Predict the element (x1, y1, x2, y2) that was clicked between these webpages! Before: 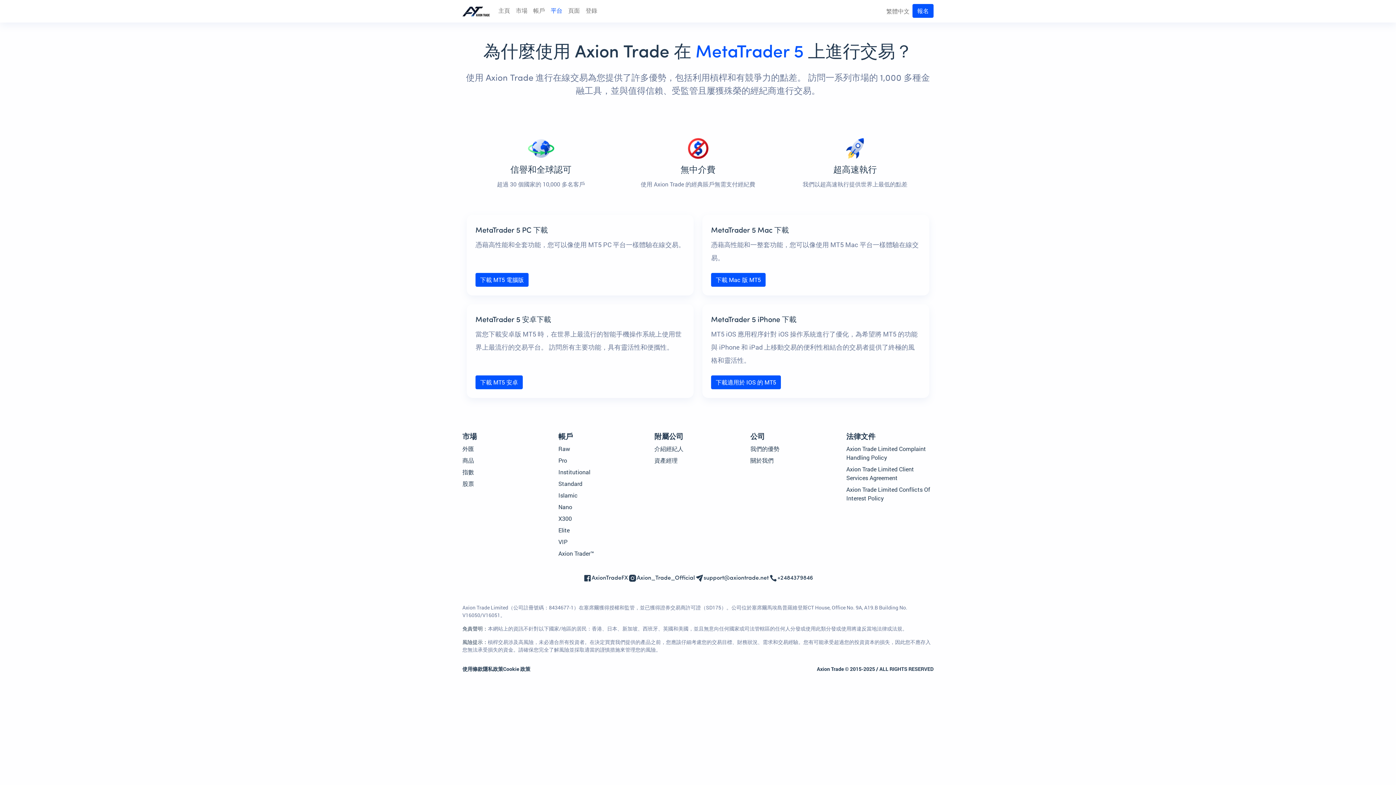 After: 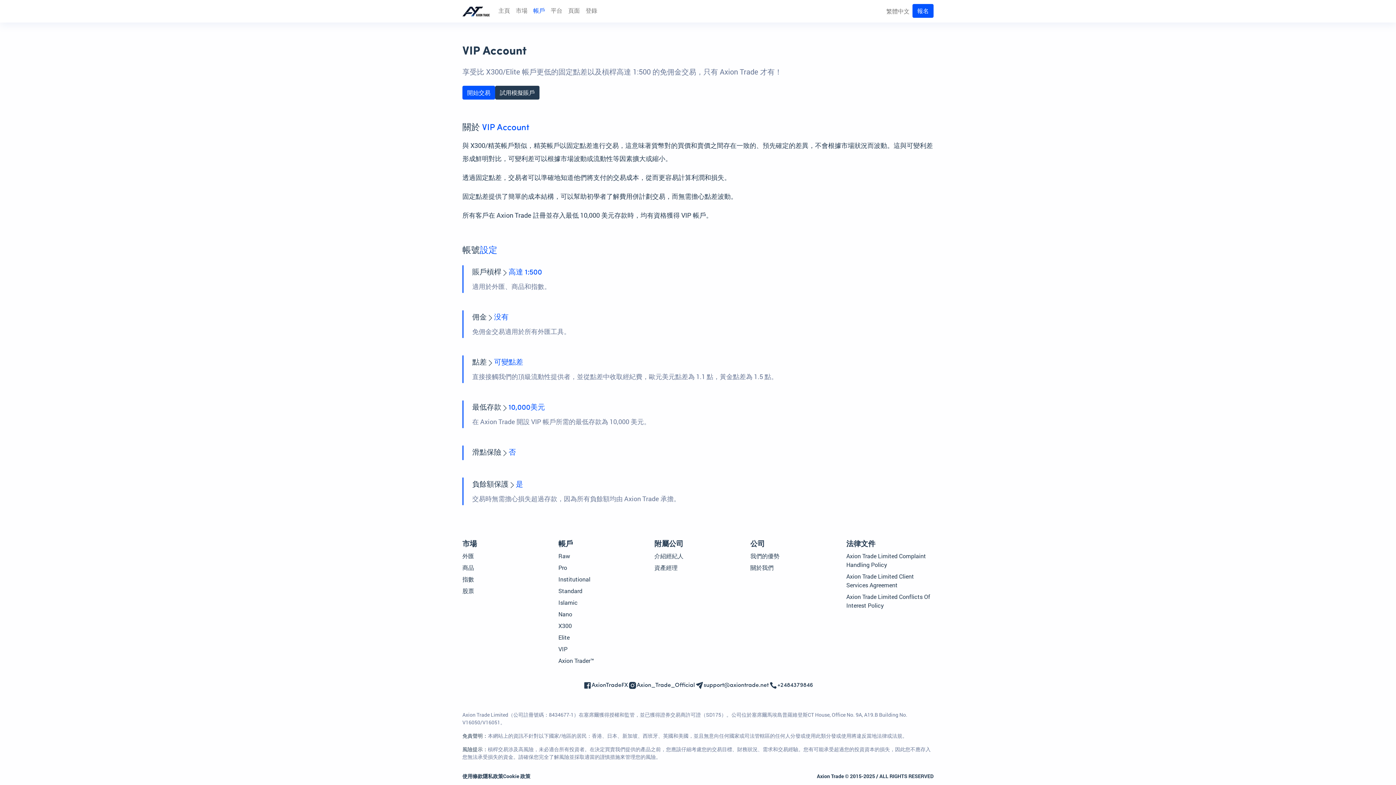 Action: label: VIP bbox: (558, 538, 567, 545)